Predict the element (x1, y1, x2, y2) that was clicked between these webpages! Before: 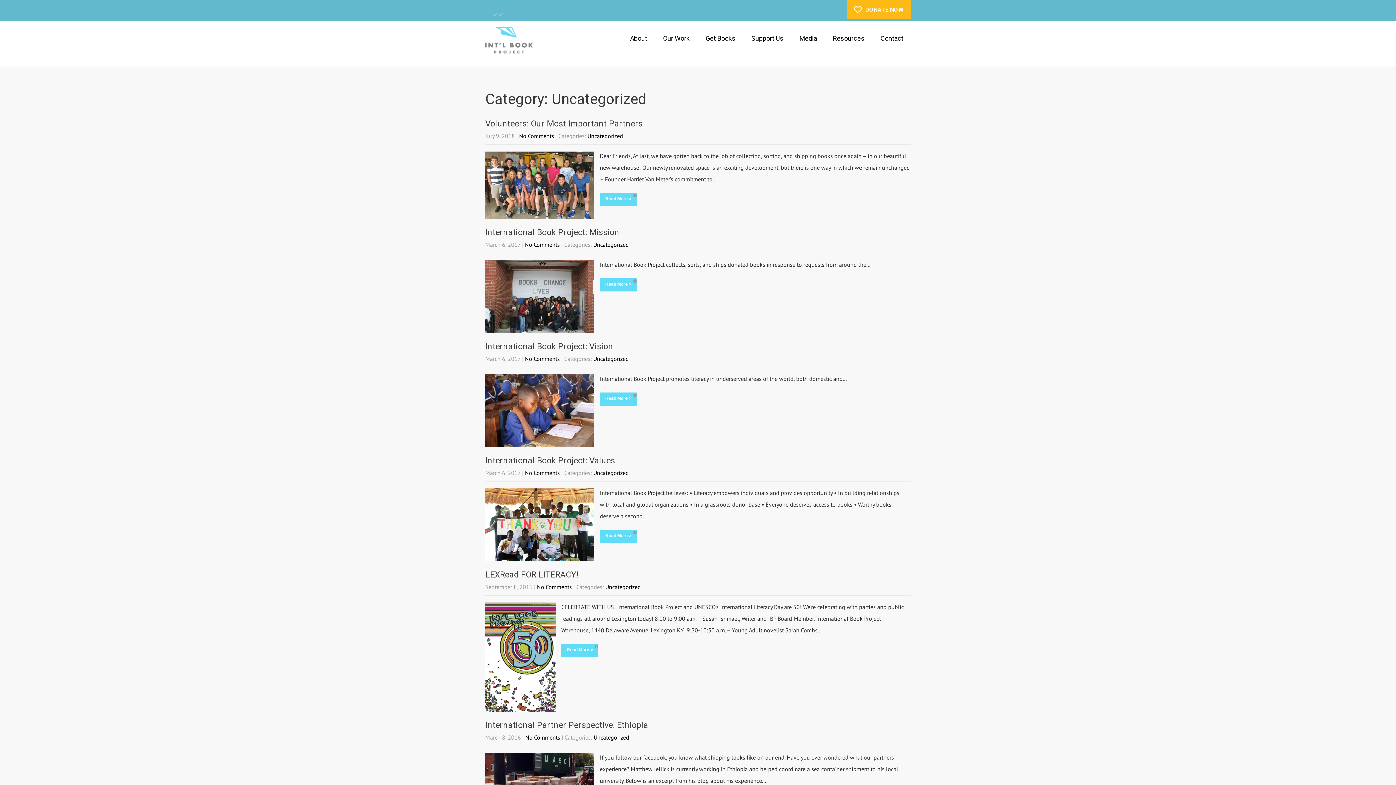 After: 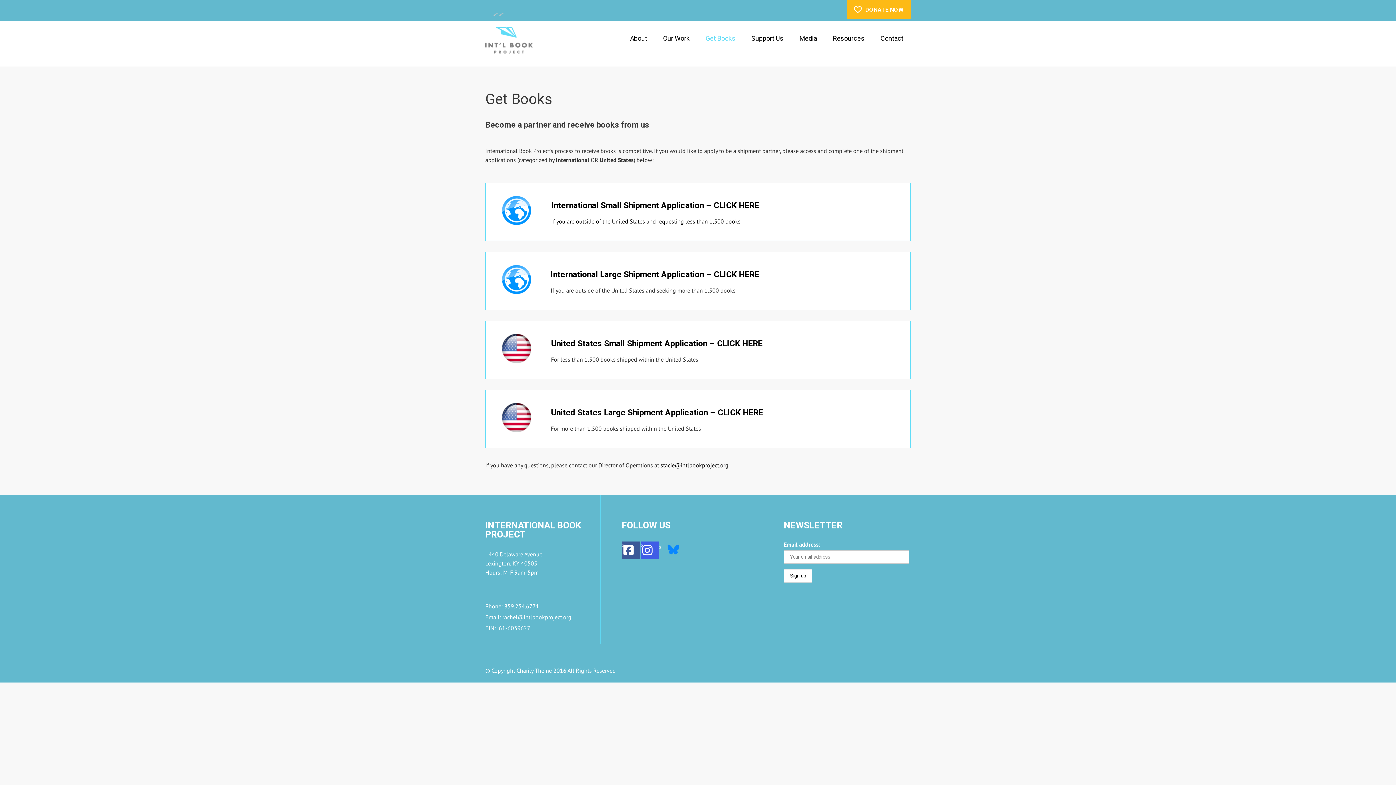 Action: bbox: (698, 30, 742, 46) label: Get Books